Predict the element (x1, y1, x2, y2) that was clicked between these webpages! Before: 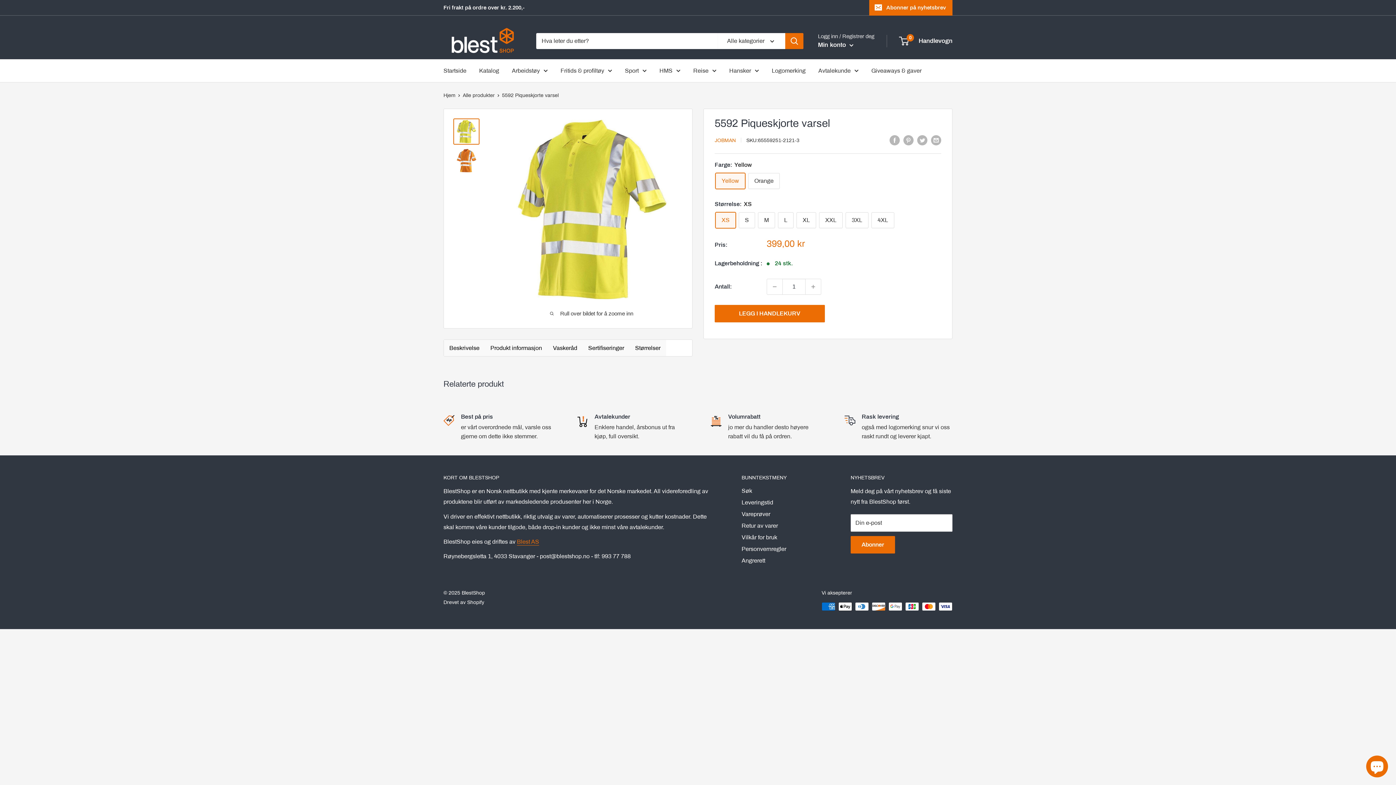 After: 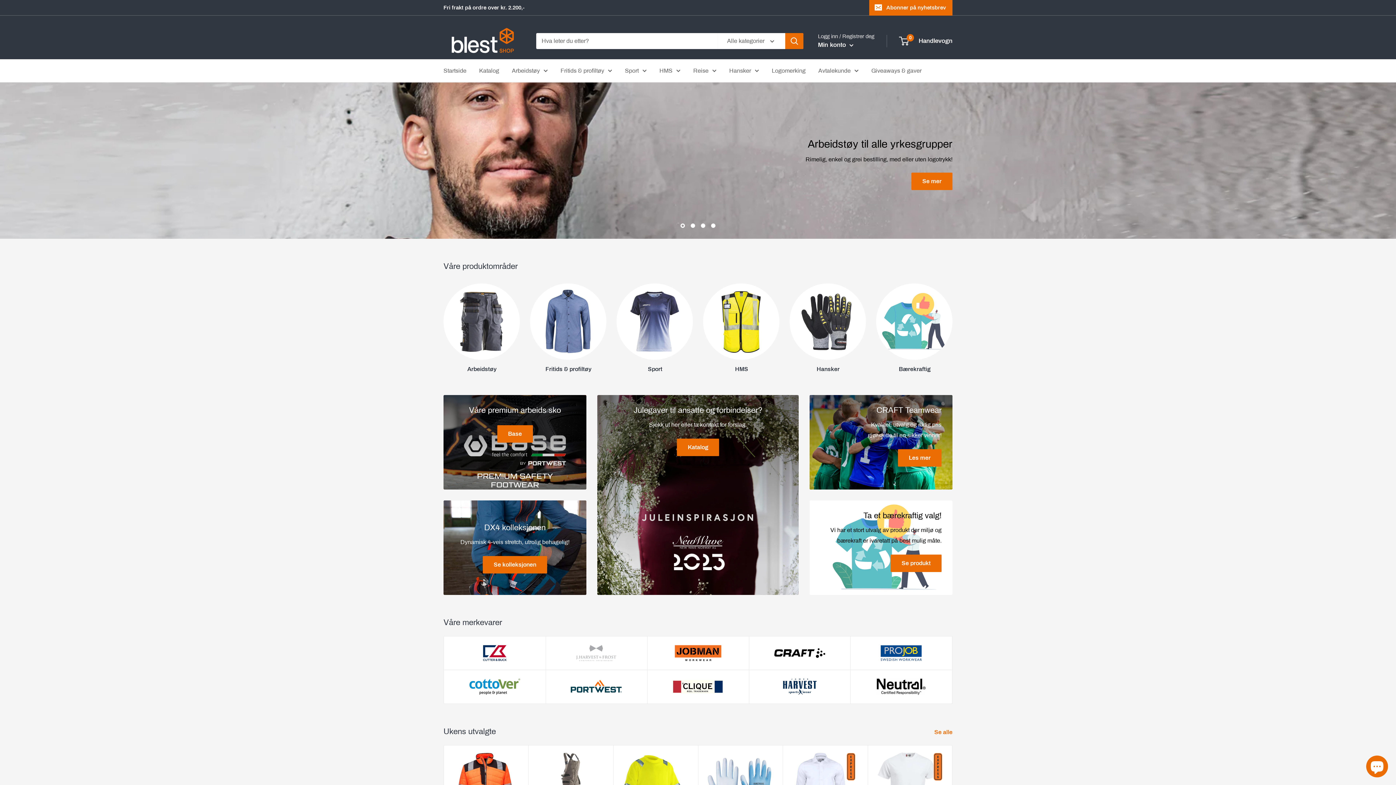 Action: bbox: (443, 22, 521, 59) label: BlestShop